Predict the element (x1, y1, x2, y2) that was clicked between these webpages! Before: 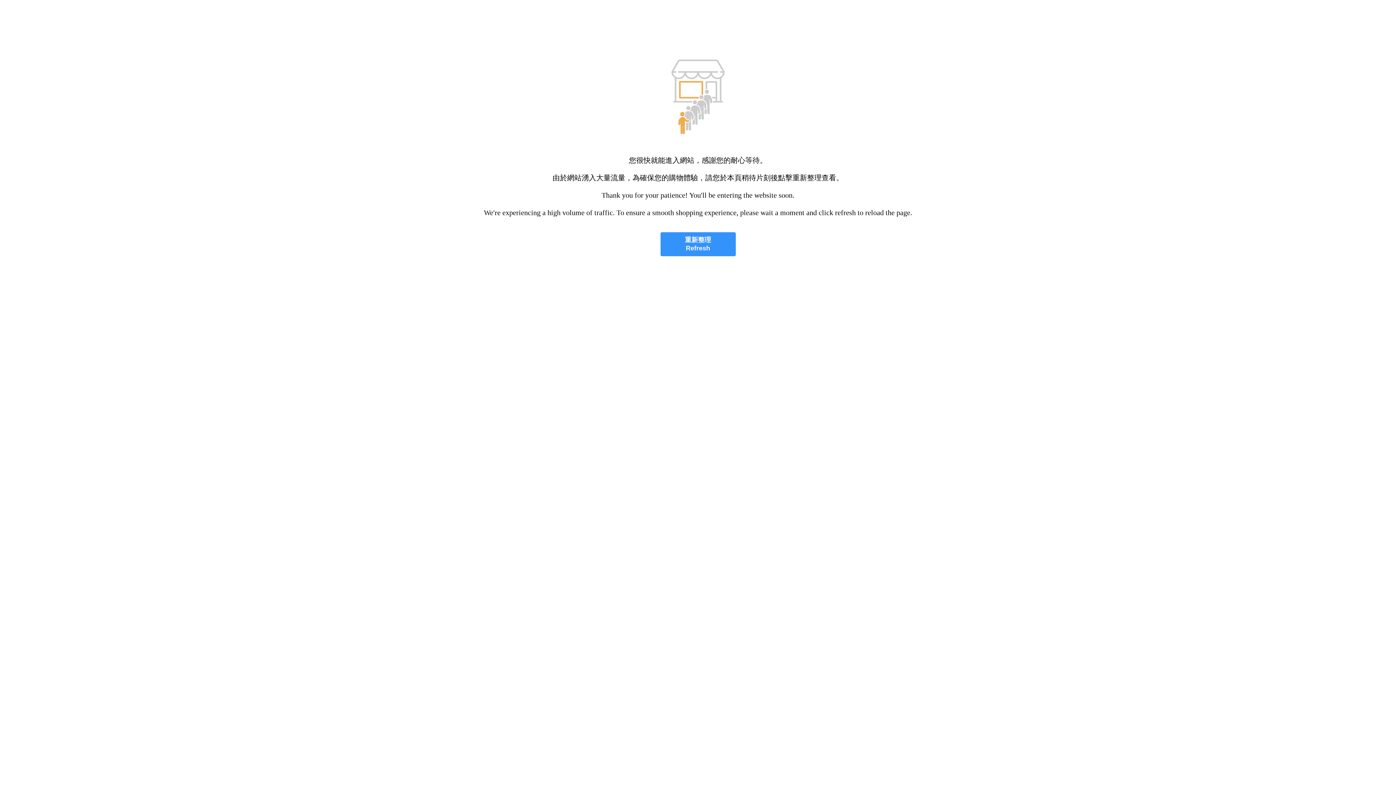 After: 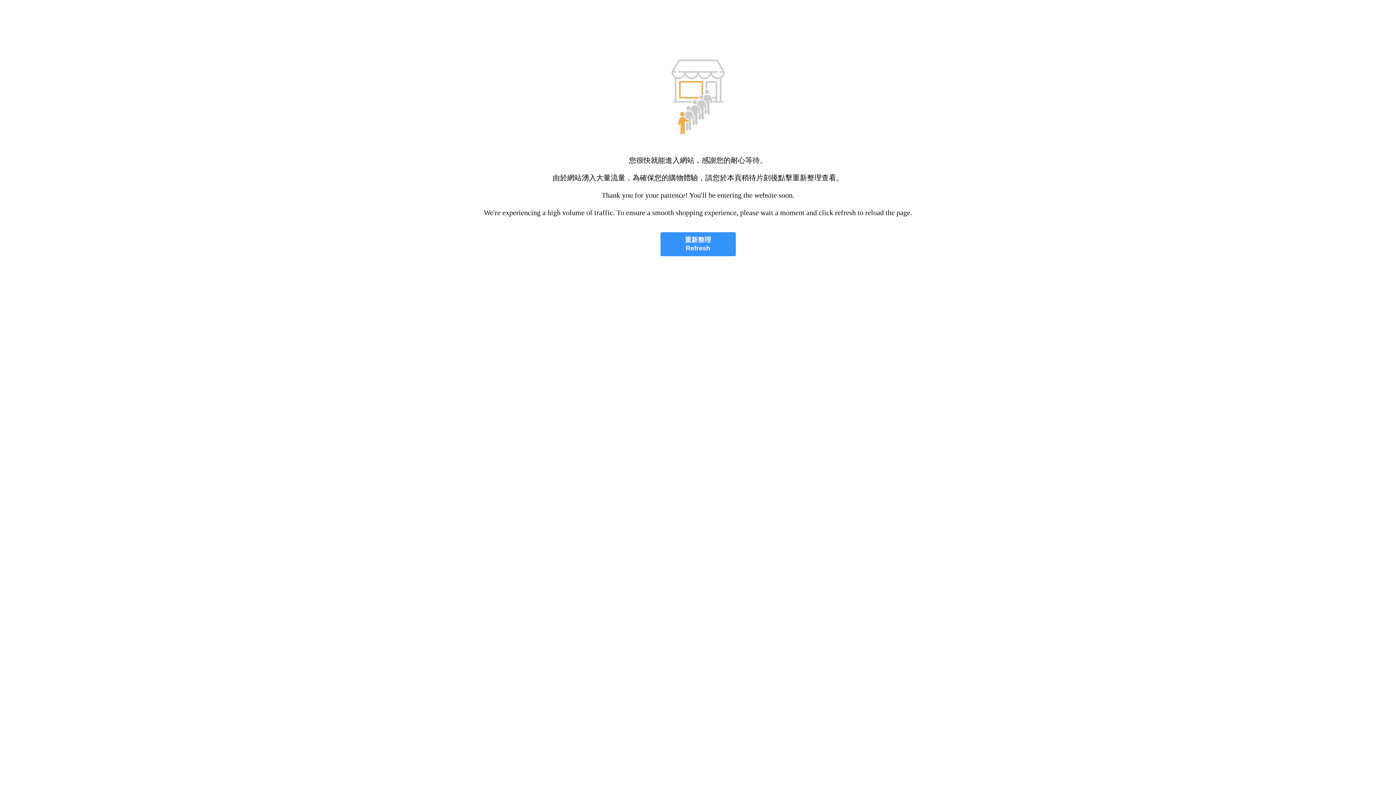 Action: label: 重新整理
Refresh bbox: (660, 232, 735, 256)